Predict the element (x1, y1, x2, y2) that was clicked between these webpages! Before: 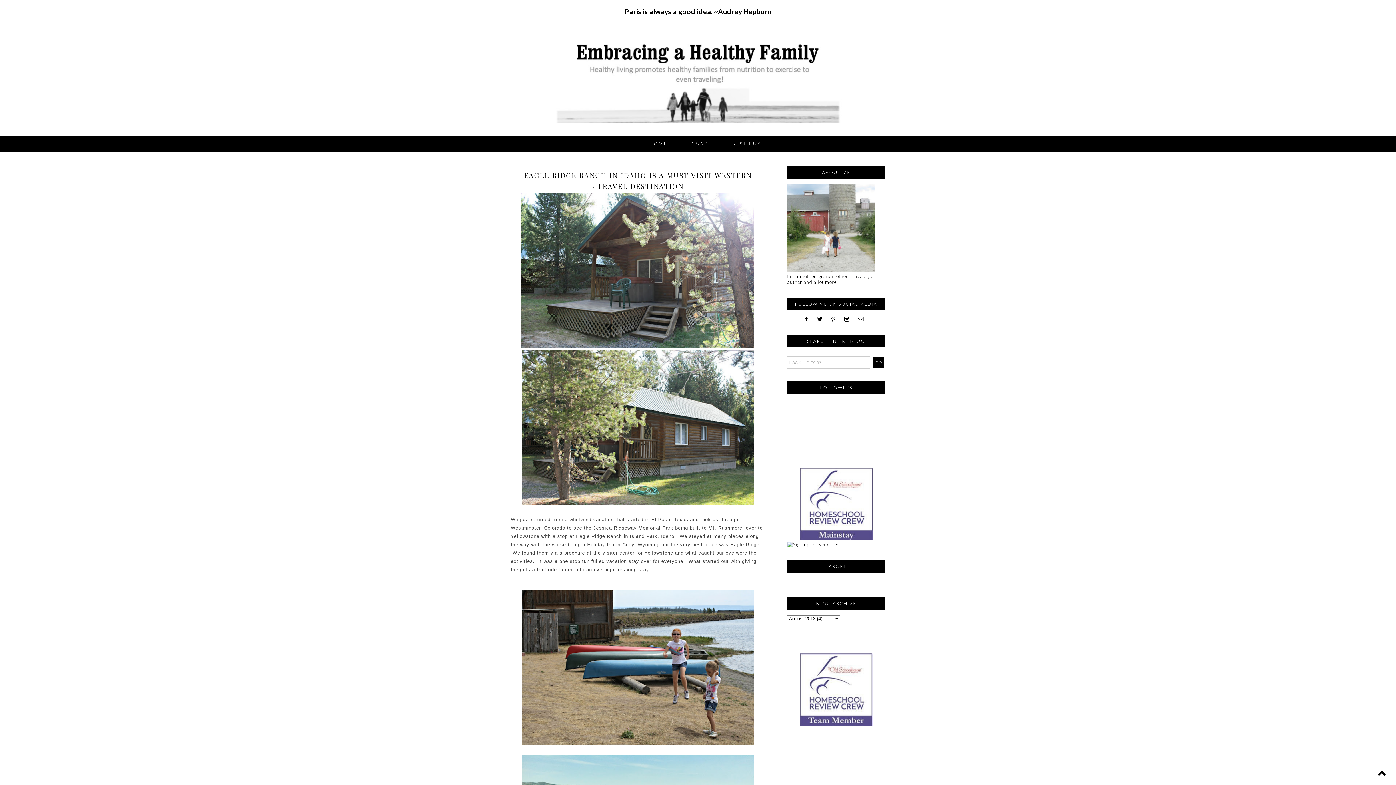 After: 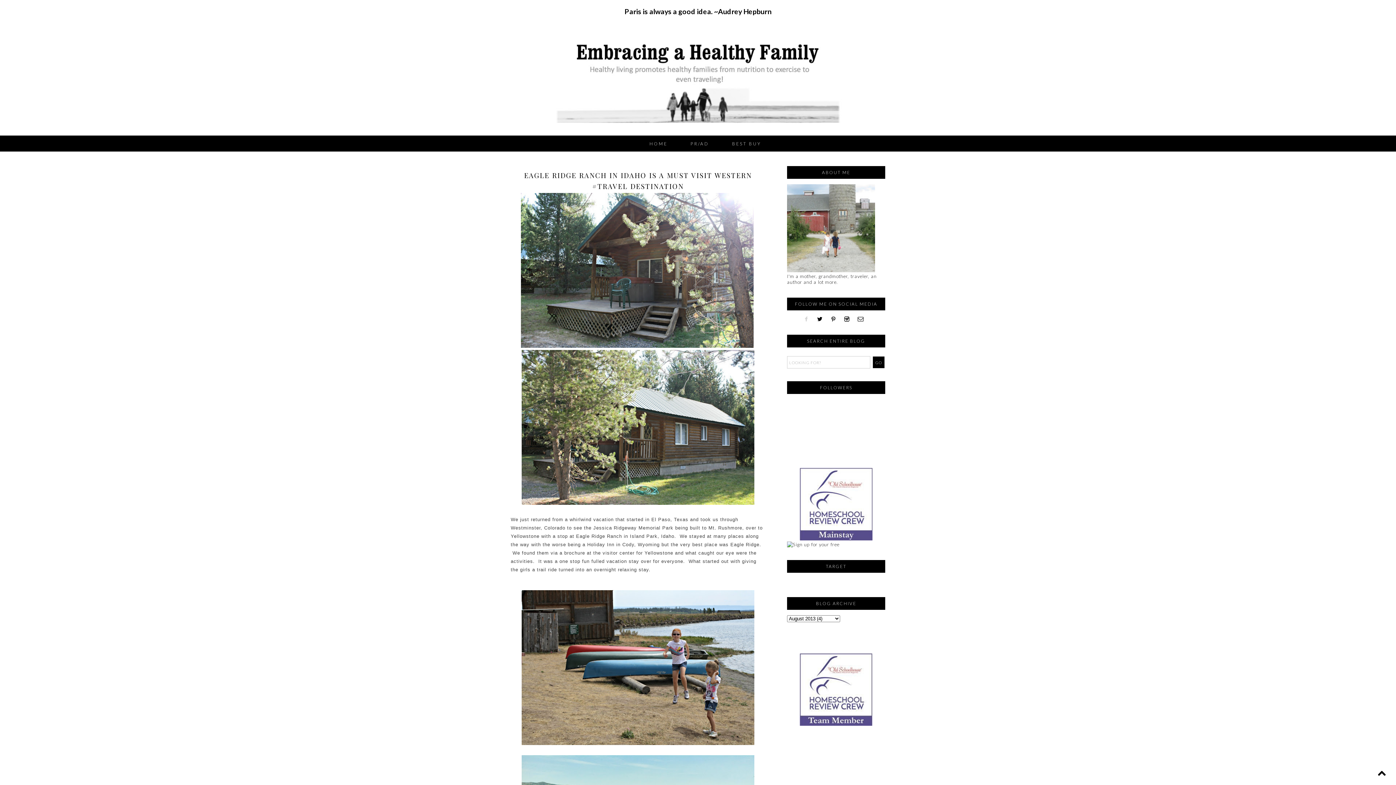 Action: bbox: (803, 316, 814, 322)